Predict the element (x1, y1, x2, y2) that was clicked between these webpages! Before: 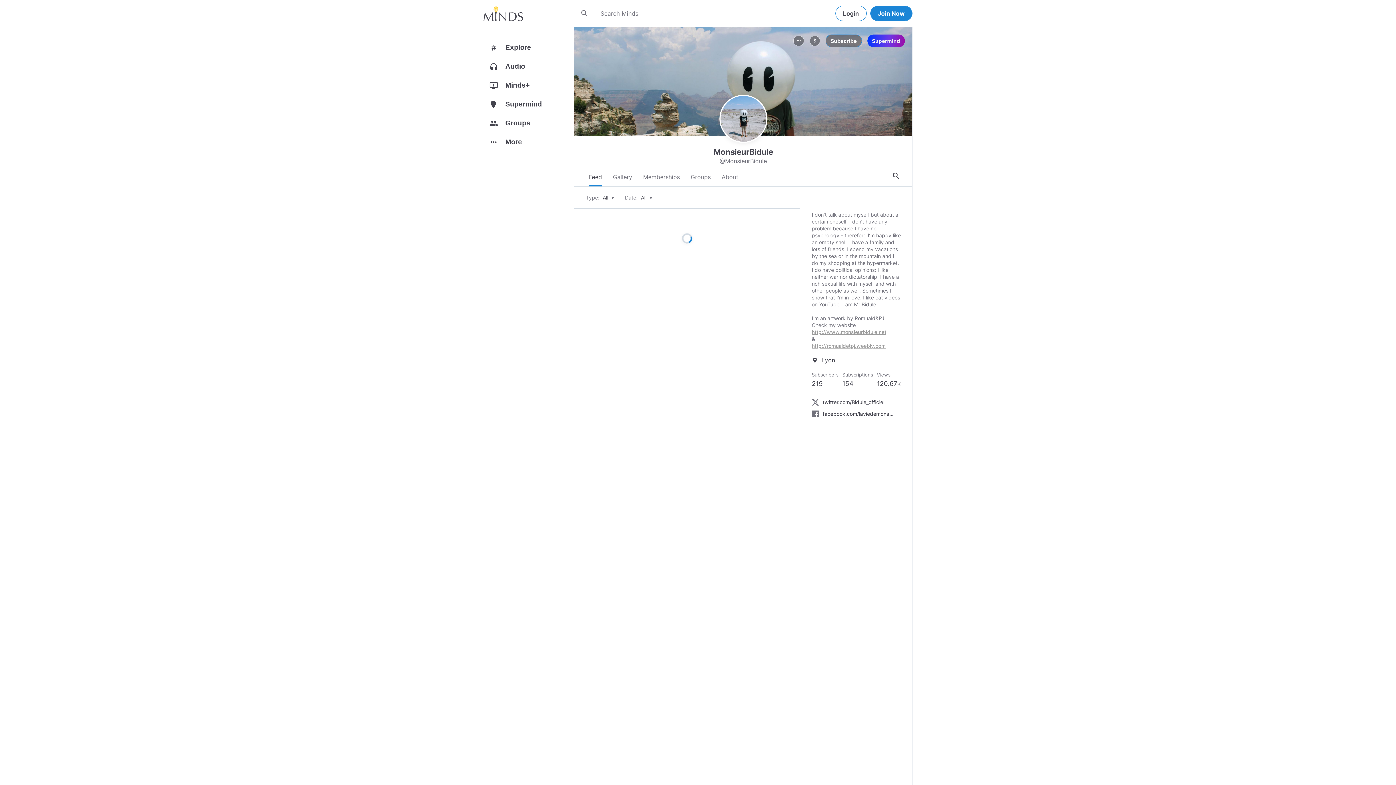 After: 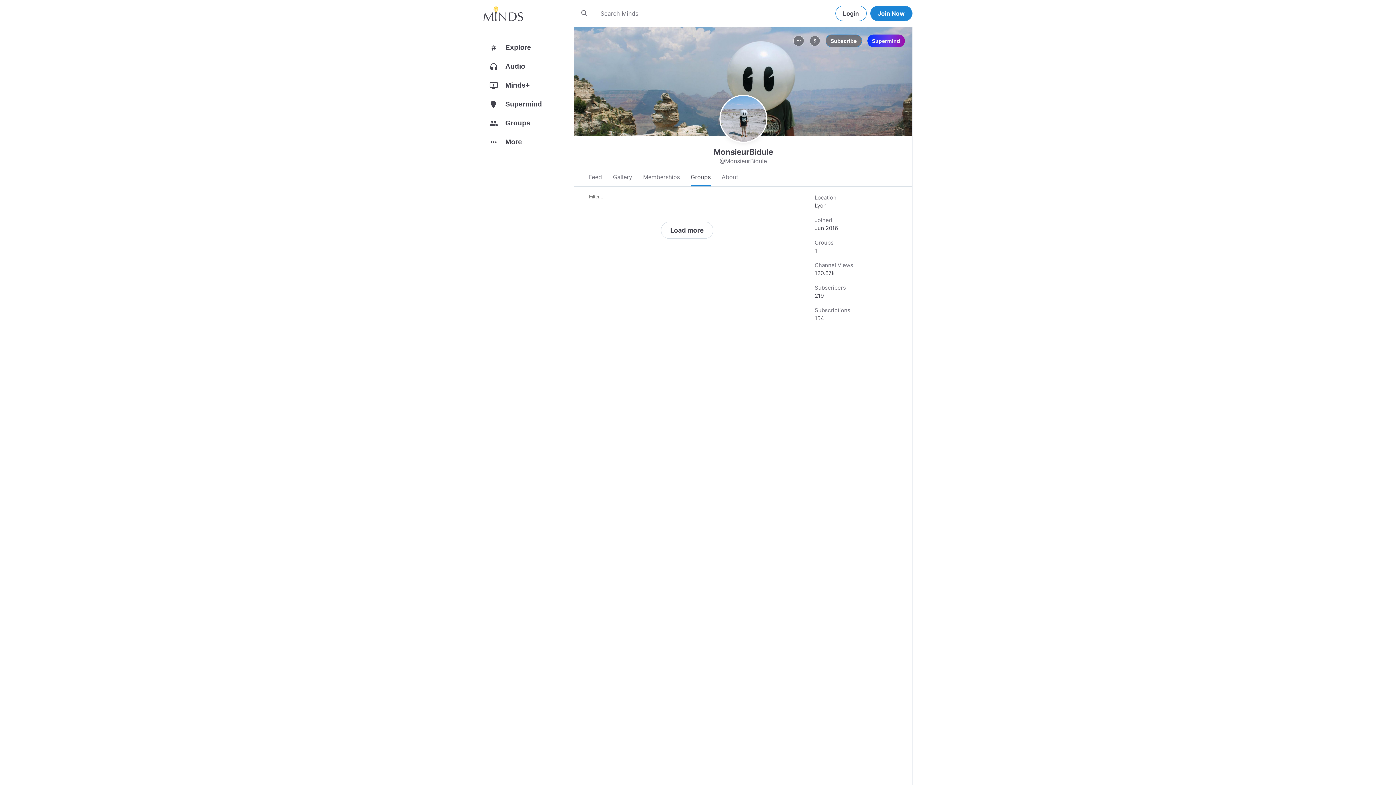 Action: bbox: (690, 168, 710, 186) label: Groups